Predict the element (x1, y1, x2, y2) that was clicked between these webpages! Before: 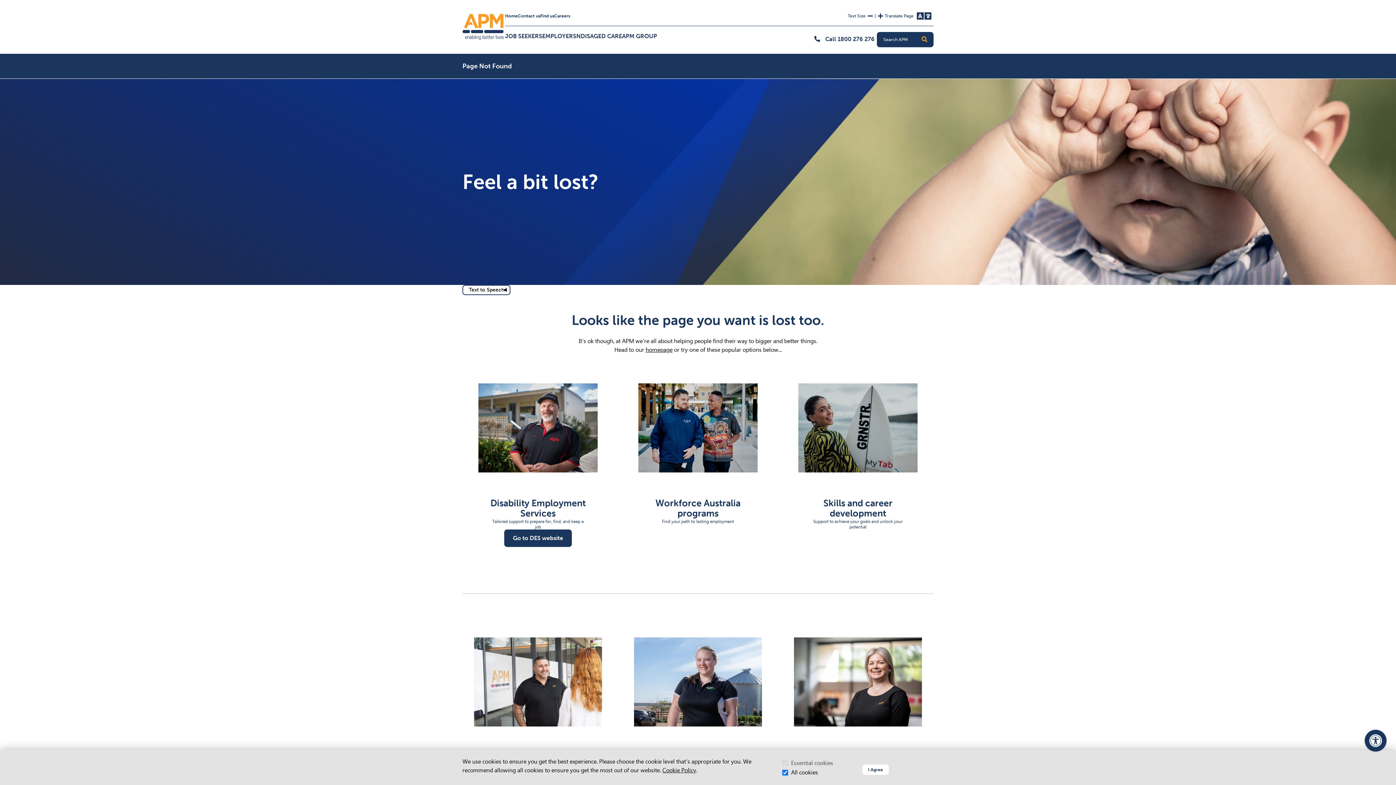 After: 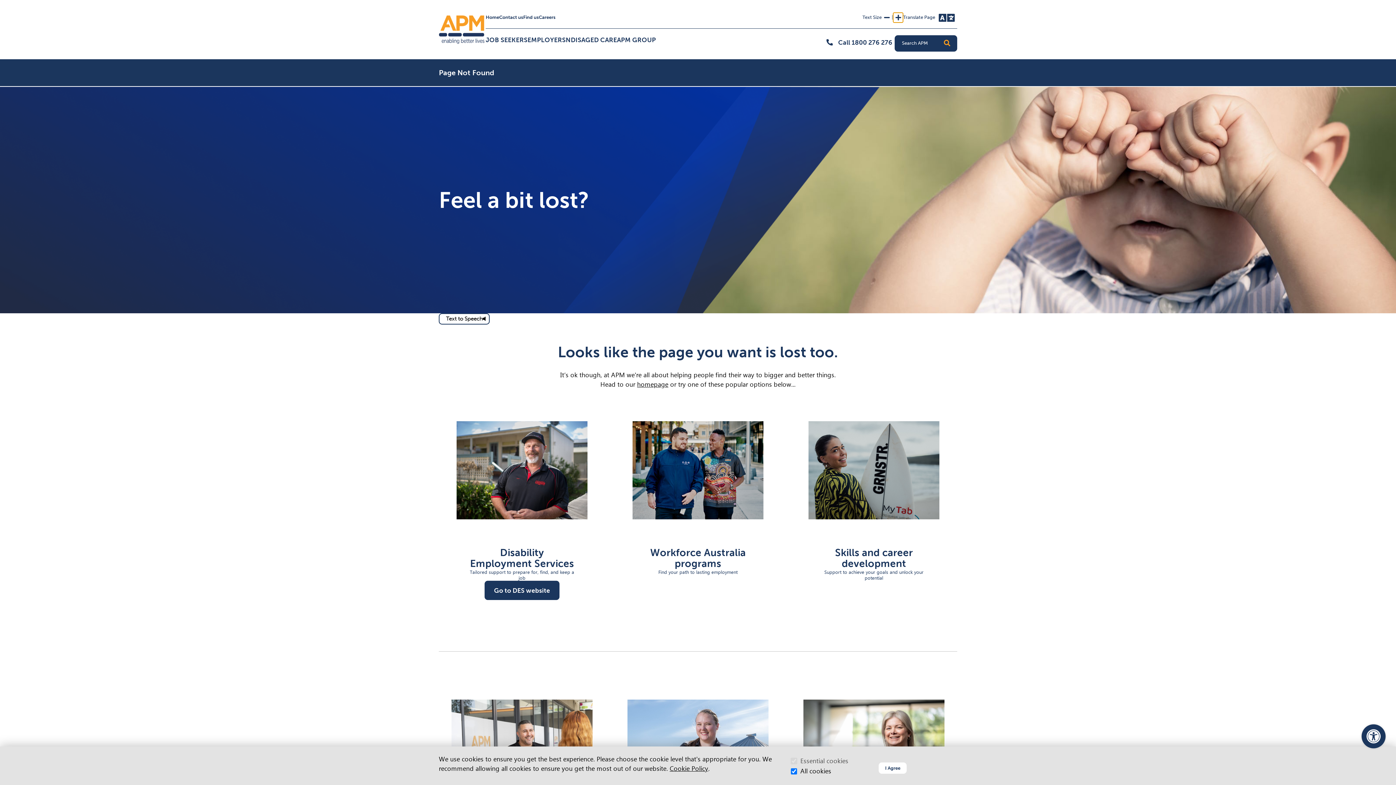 Action: bbox: (876, 11, 885, 20) label: Increase Text Size